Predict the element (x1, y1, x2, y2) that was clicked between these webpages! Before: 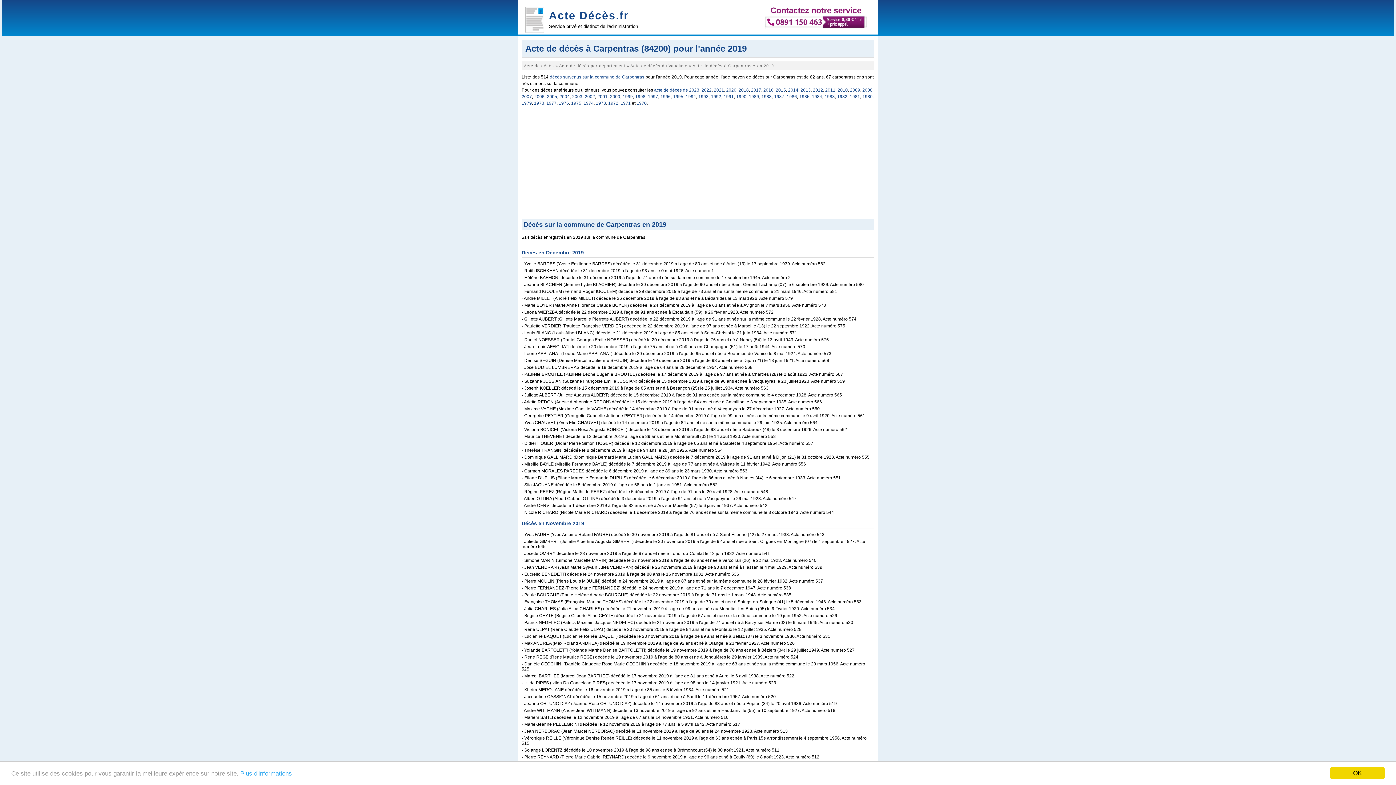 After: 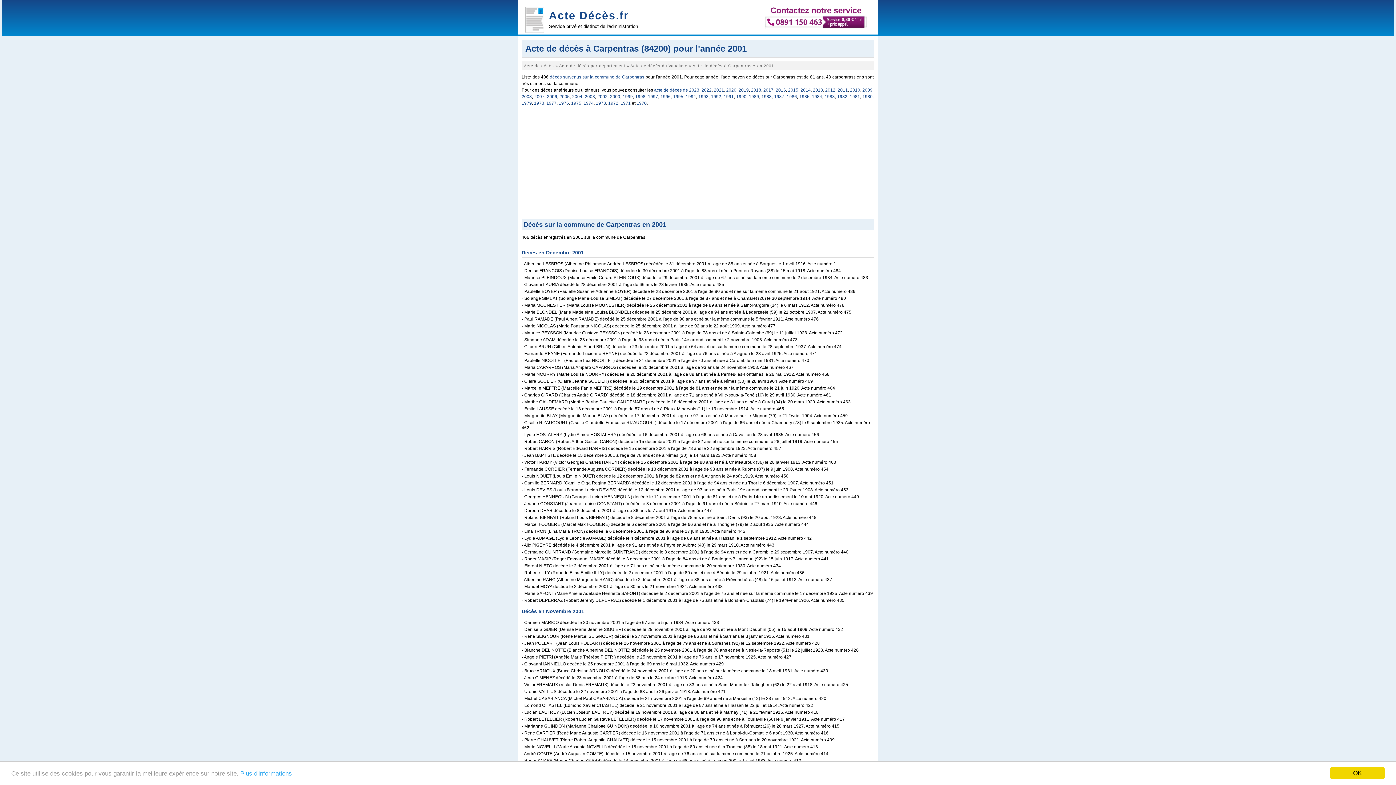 Action: bbox: (597, 94, 607, 99) label: 2001